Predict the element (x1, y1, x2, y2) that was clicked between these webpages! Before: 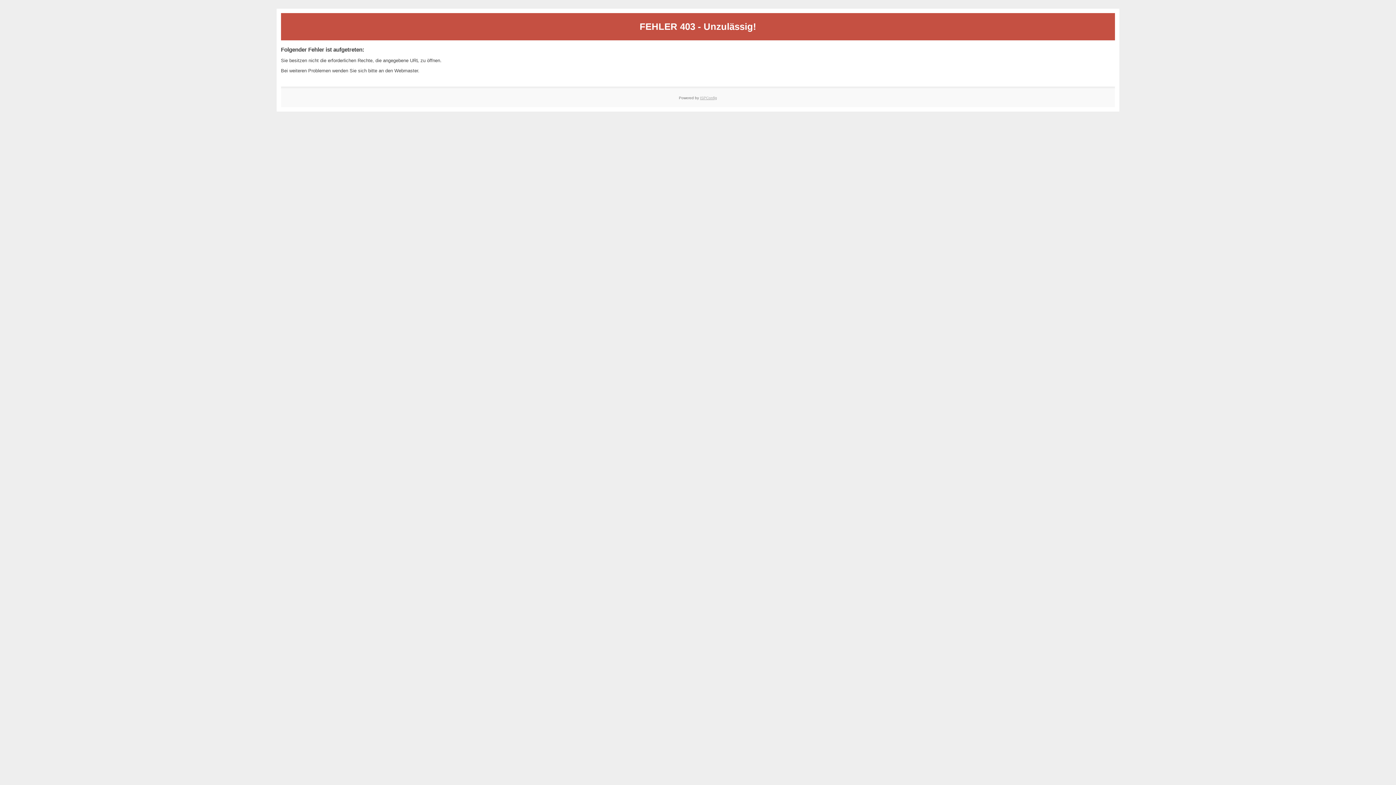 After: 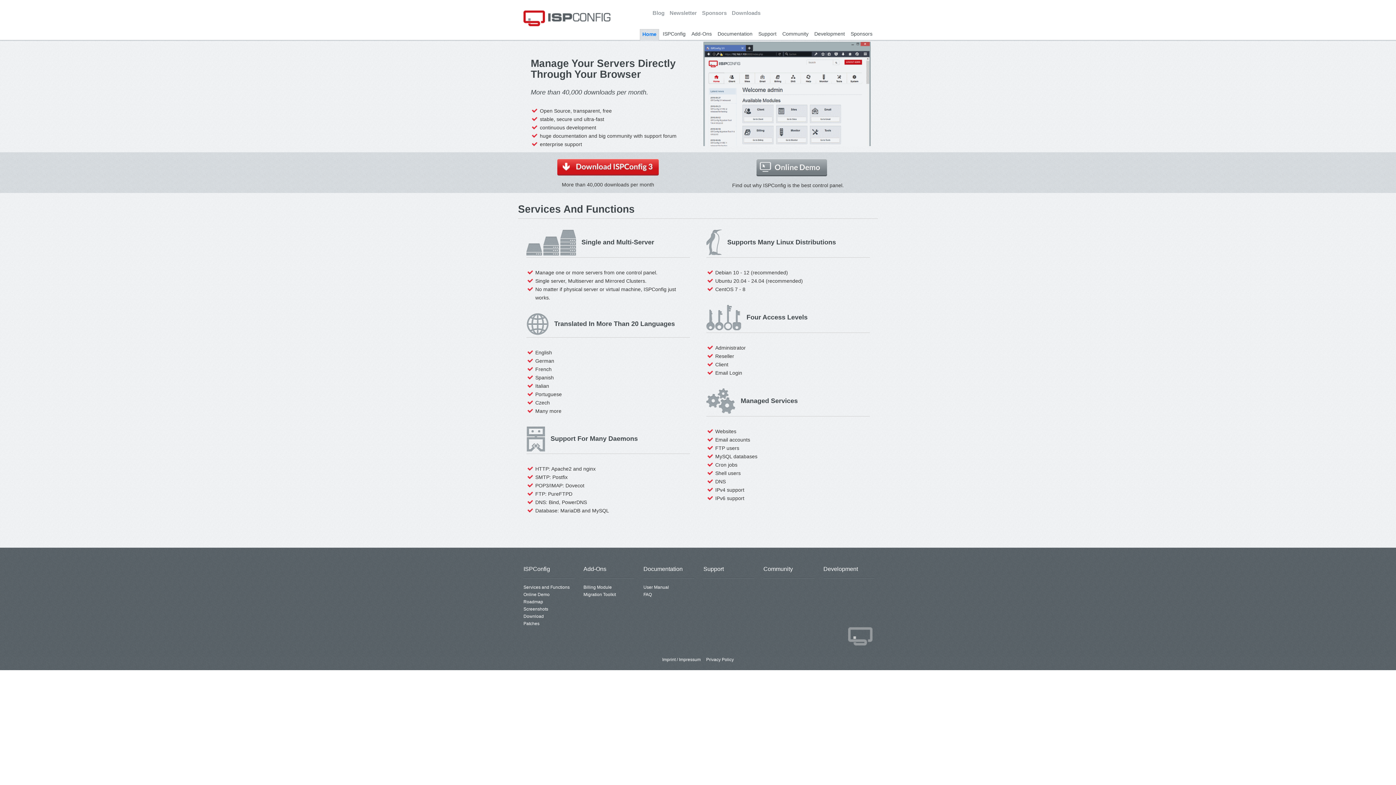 Action: bbox: (700, 95, 717, 99) label: ISPConfig